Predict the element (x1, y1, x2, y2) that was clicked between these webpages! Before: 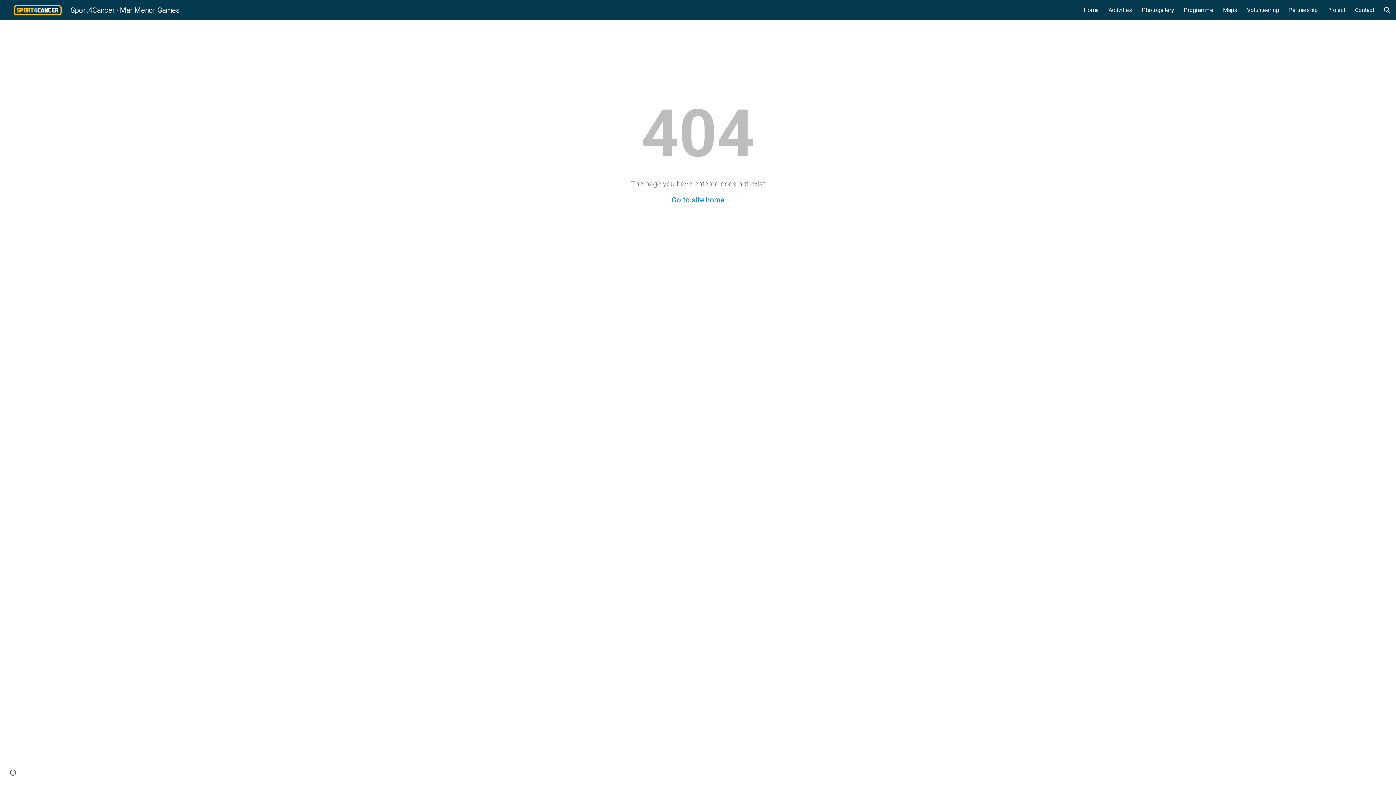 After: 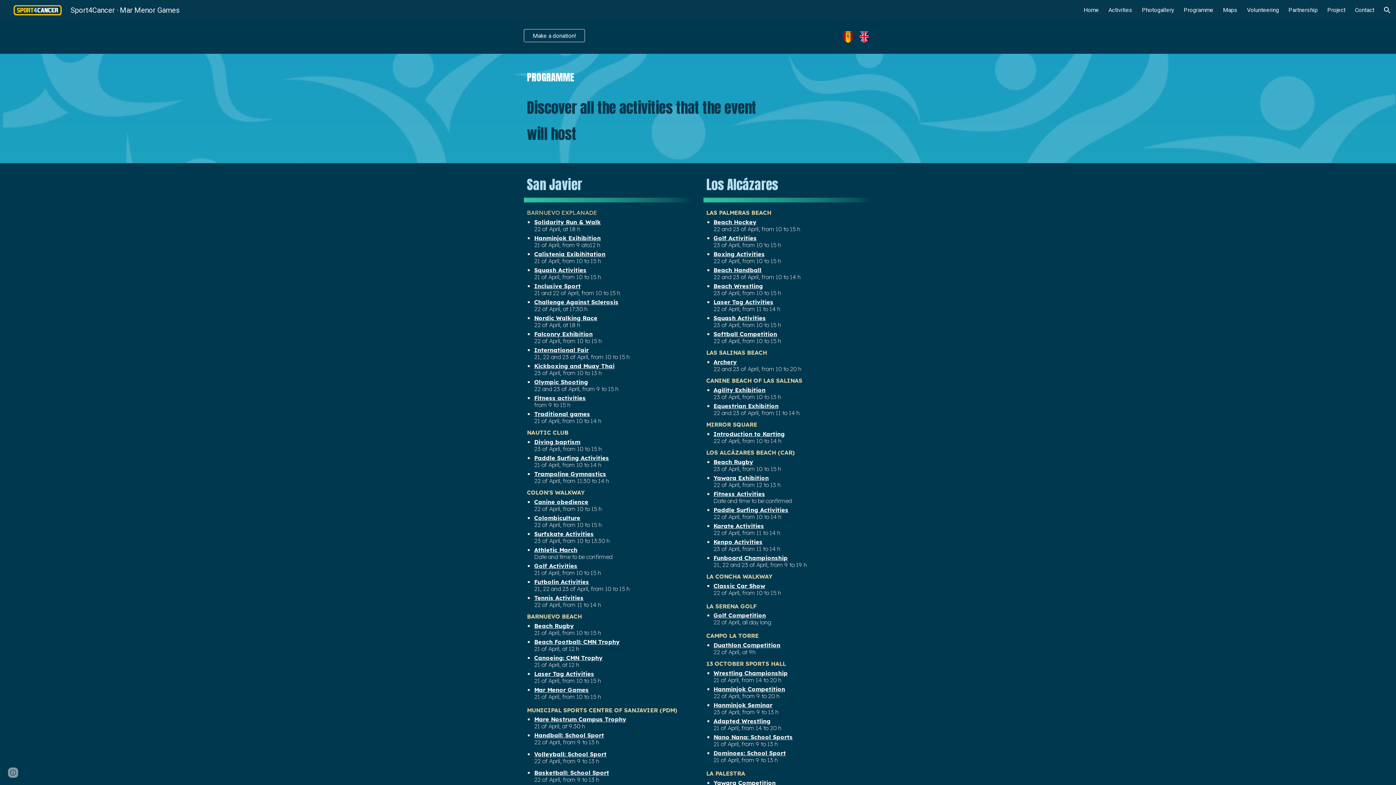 Action: bbox: (1184, 6, 1213, 13) label: Programme